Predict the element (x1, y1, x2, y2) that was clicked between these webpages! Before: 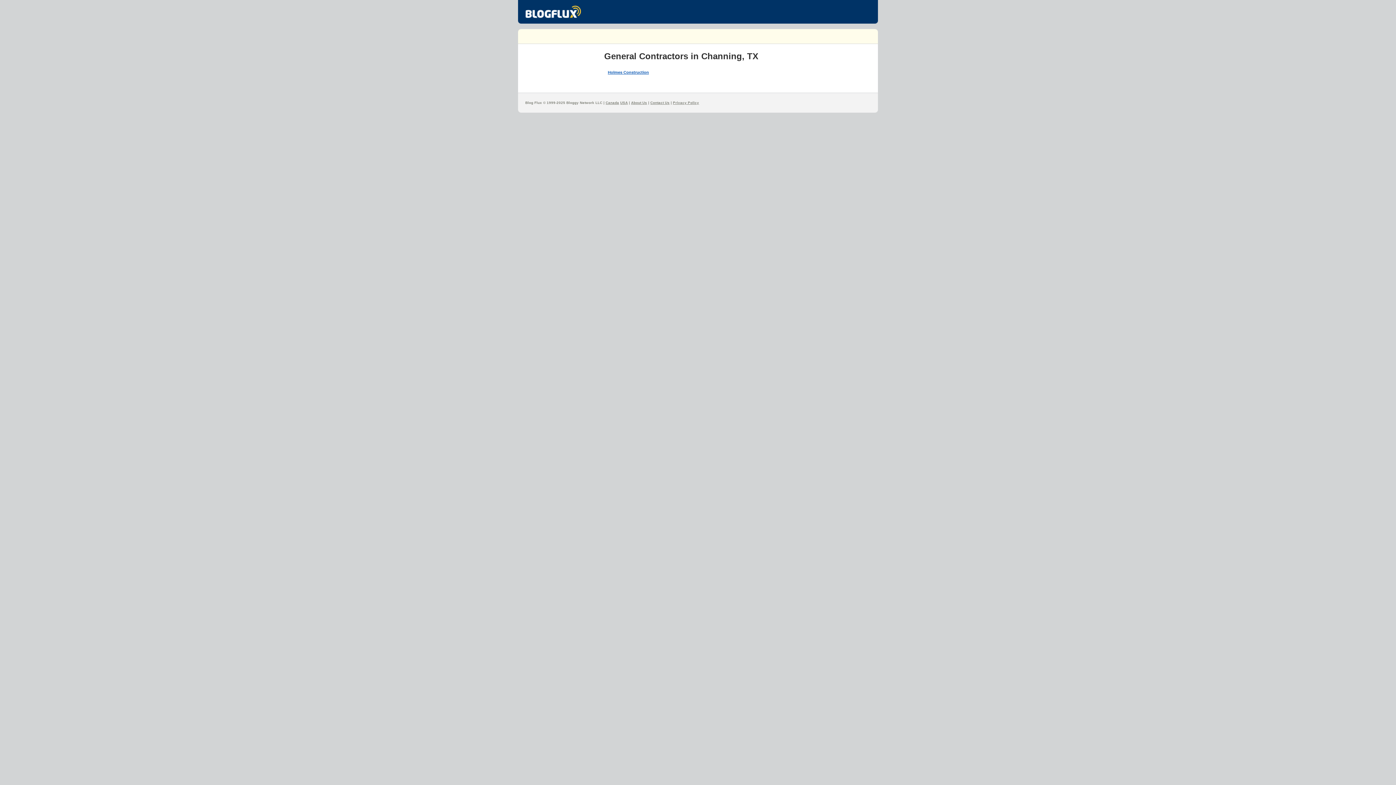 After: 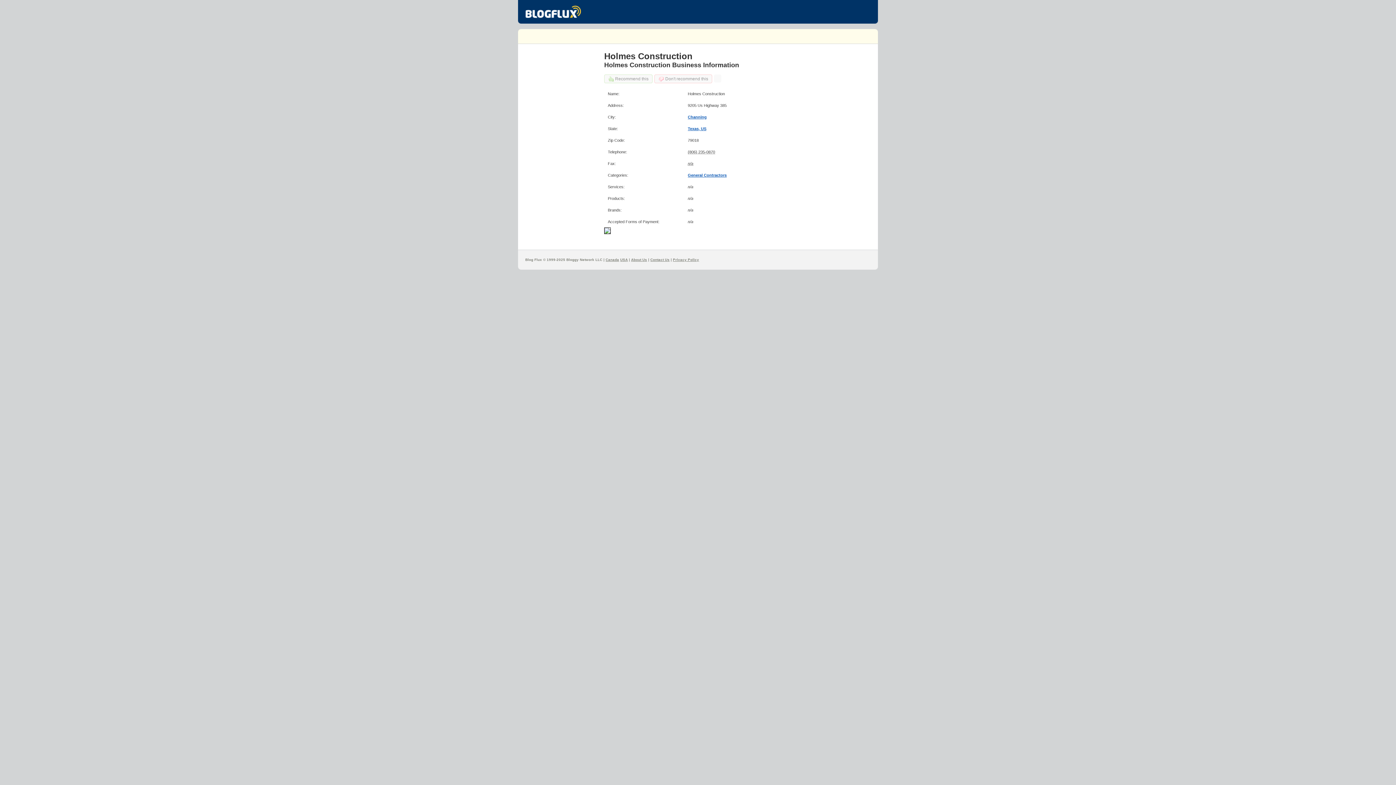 Action: bbox: (608, 70, 649, 74) label: Holmes Construction